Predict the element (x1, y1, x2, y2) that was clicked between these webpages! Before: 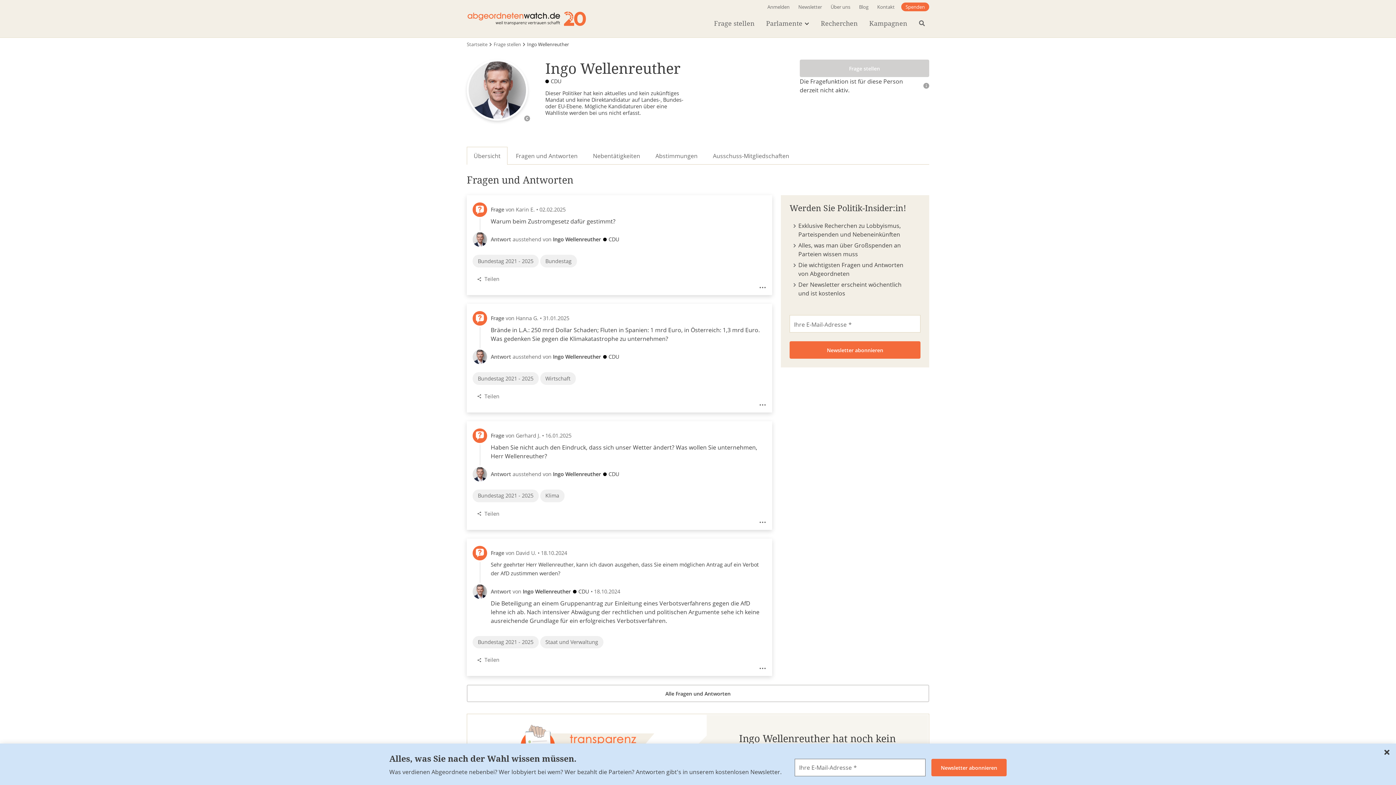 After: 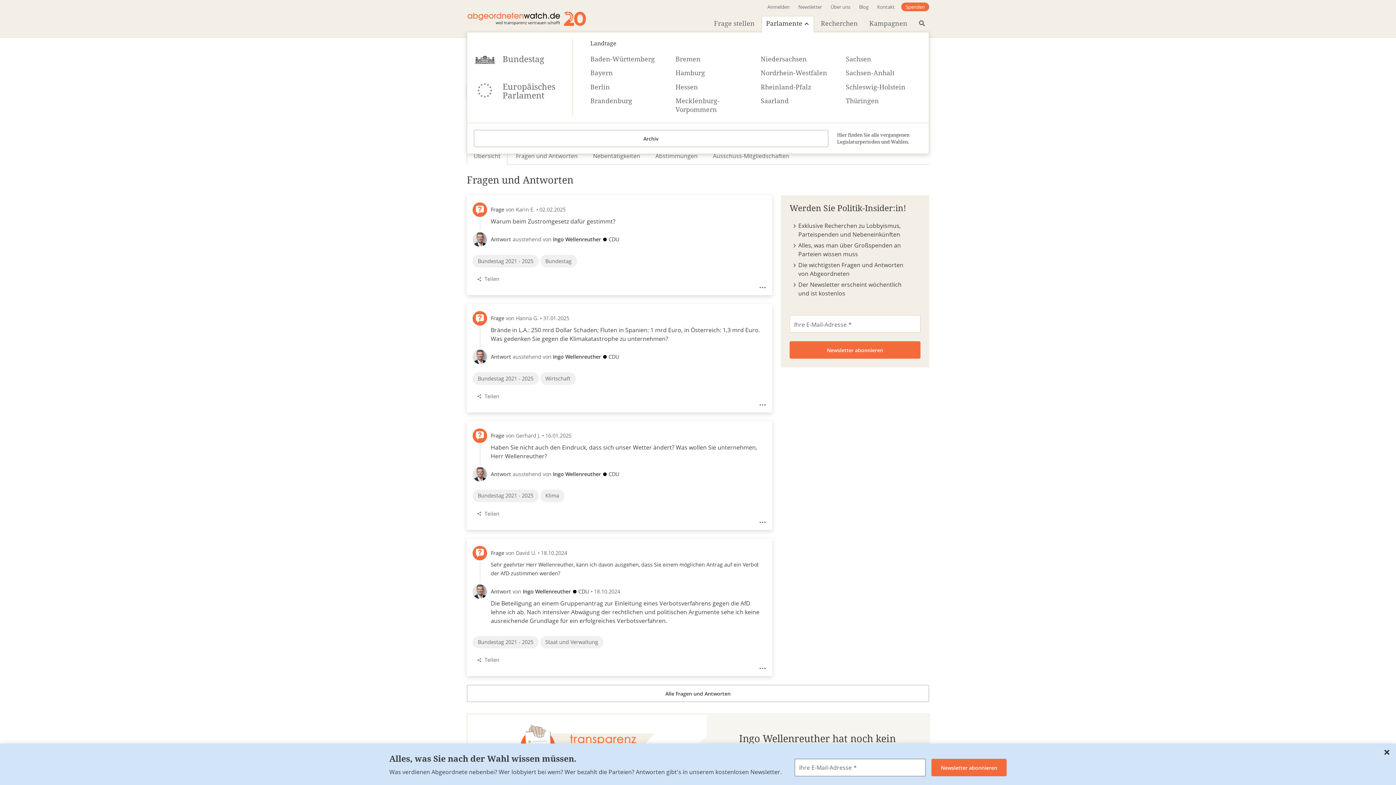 Action: bbox: (761, 17, 814, 28) label: Parlamente 